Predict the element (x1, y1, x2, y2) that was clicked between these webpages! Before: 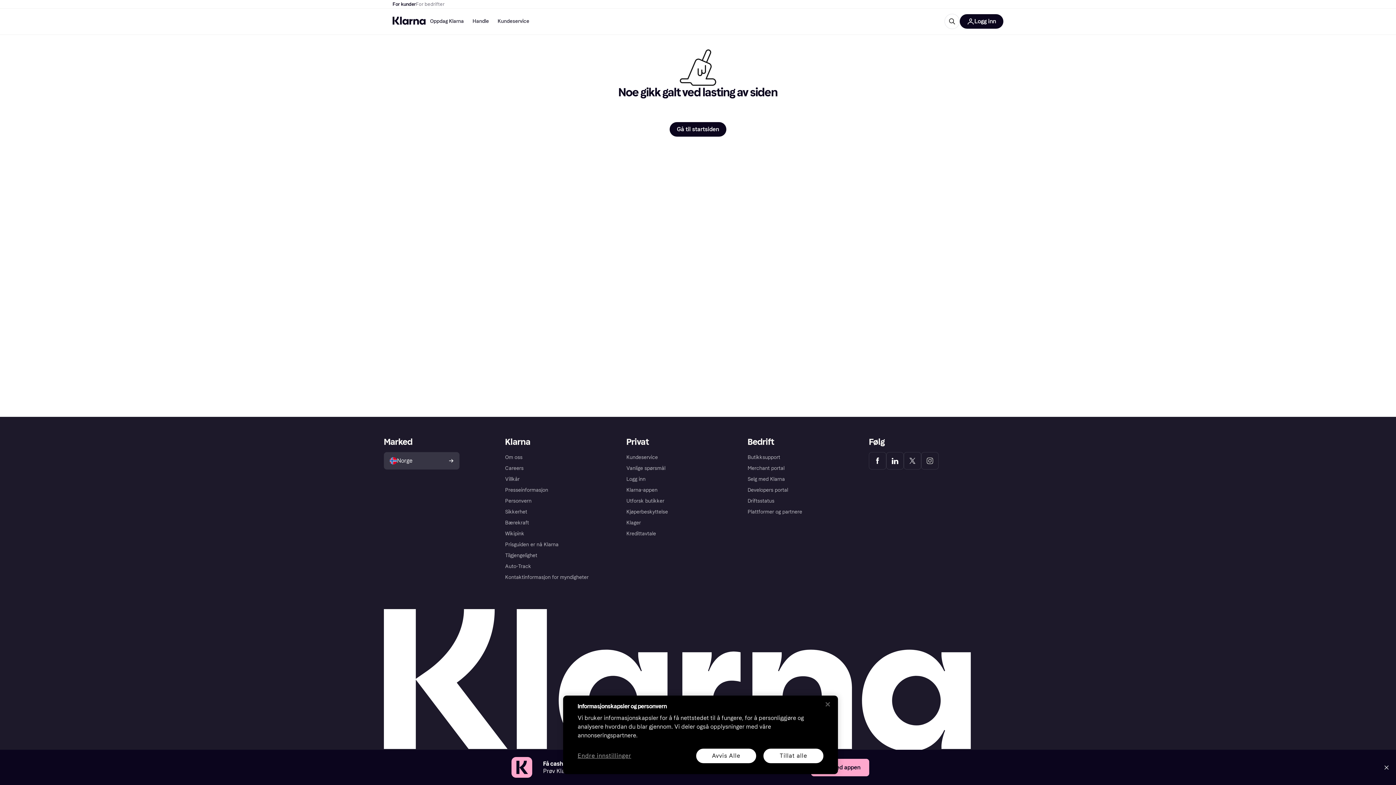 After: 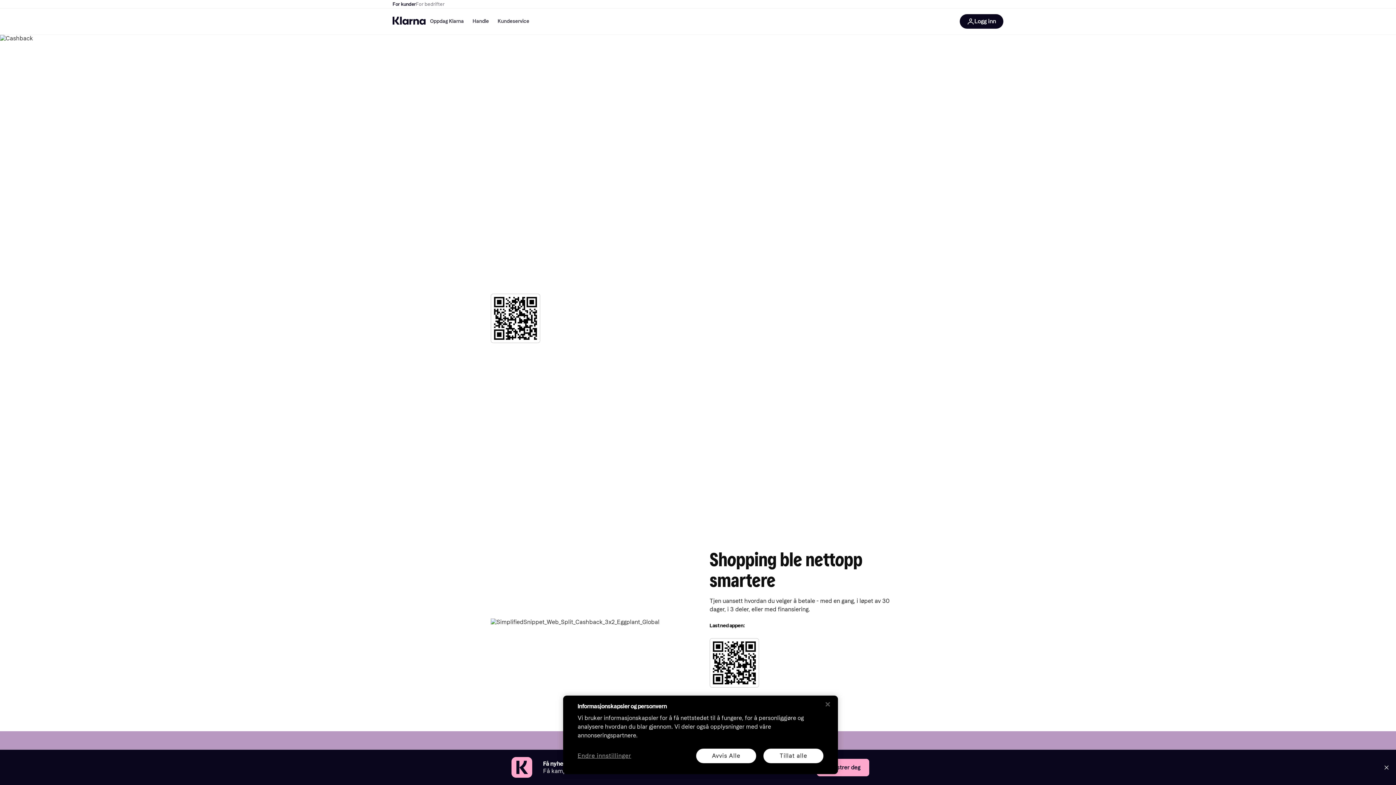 Action: label: Last ned appen bbox: (811, 759, 869, 776)